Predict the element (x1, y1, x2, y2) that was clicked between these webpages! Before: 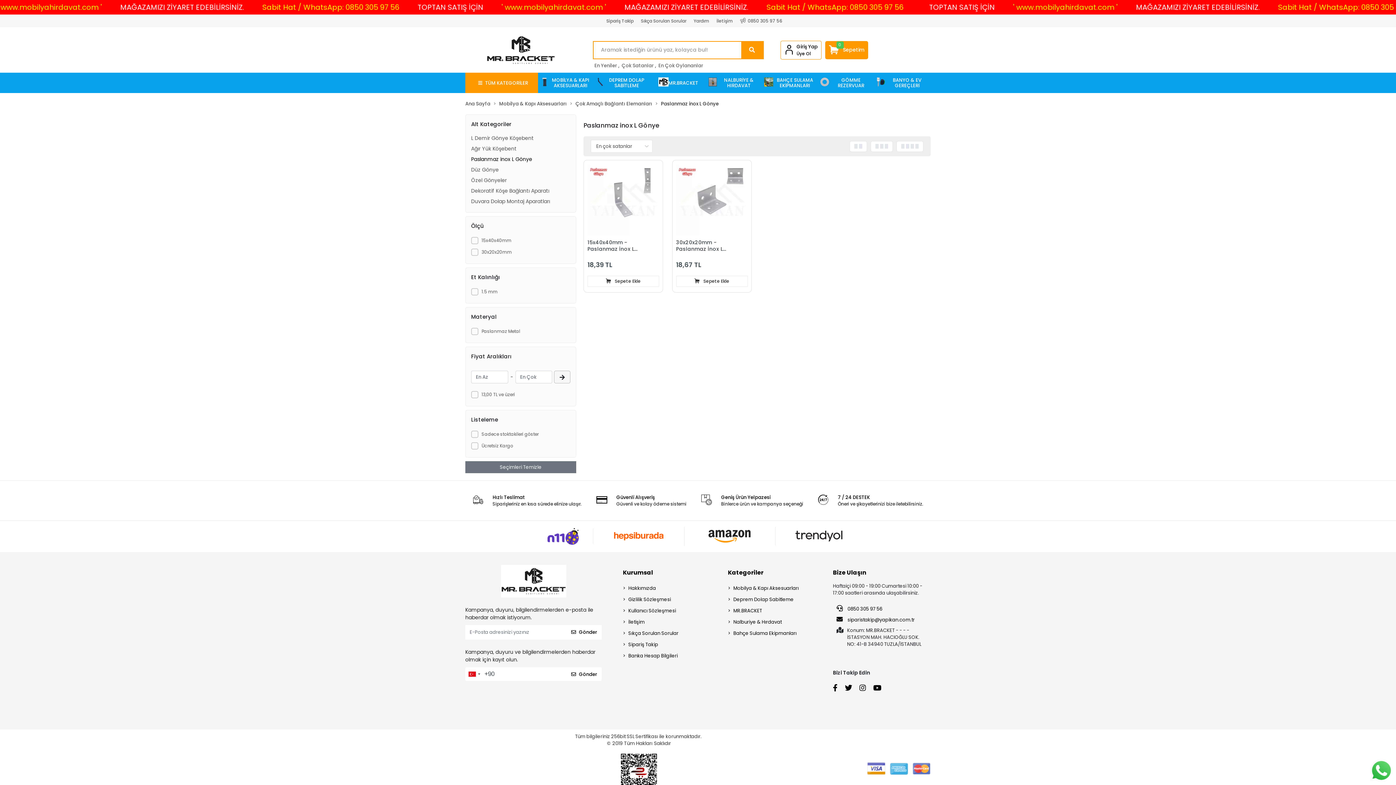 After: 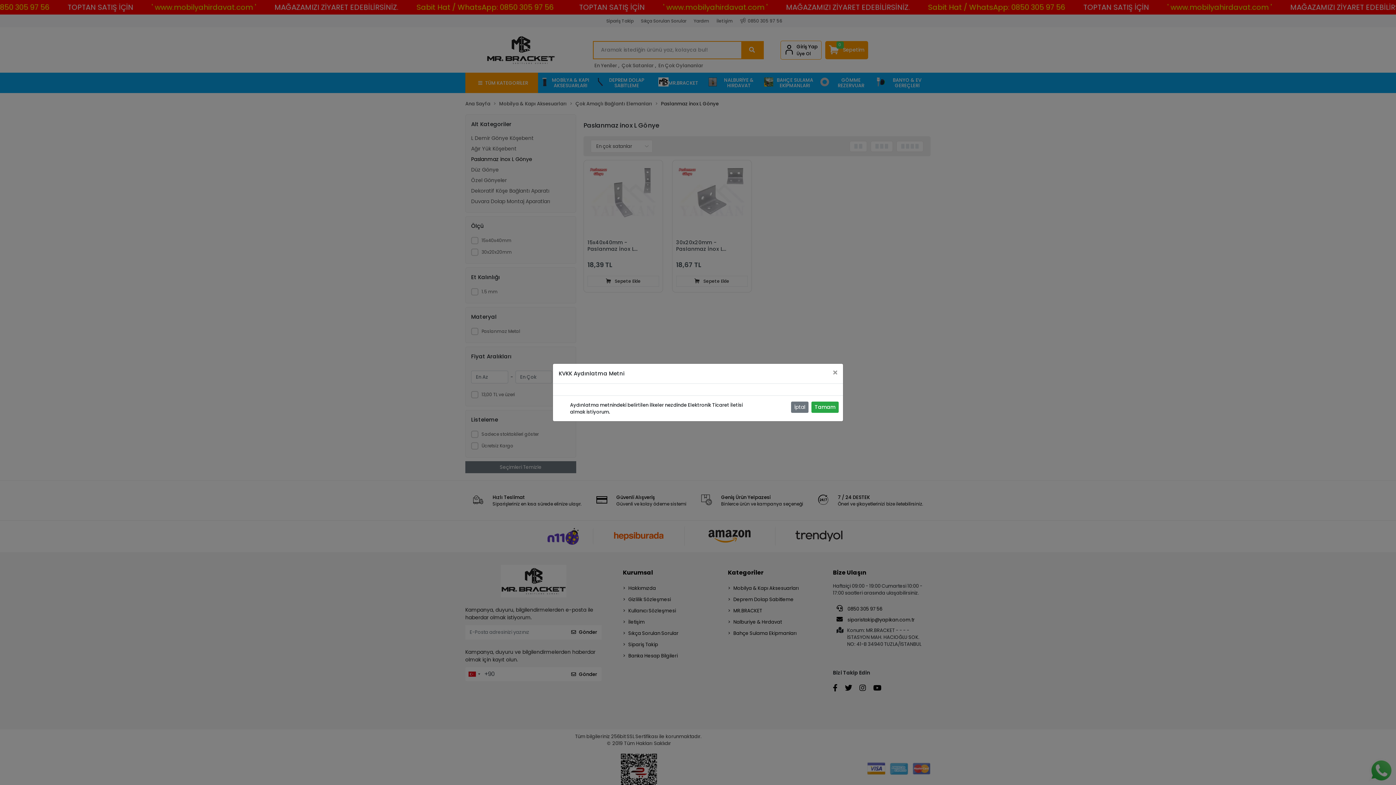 Action: bbox: (566, 667, 601, 682) label: Gönder